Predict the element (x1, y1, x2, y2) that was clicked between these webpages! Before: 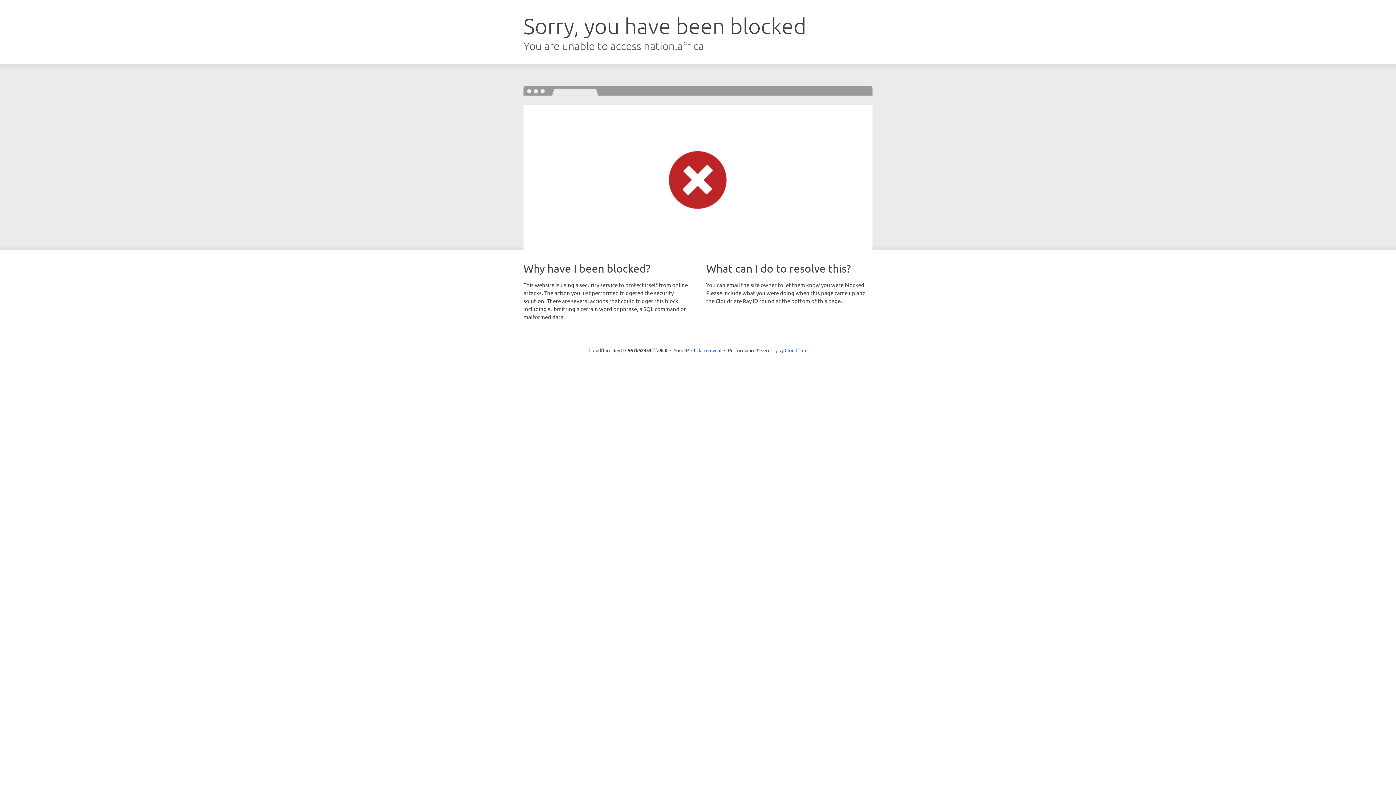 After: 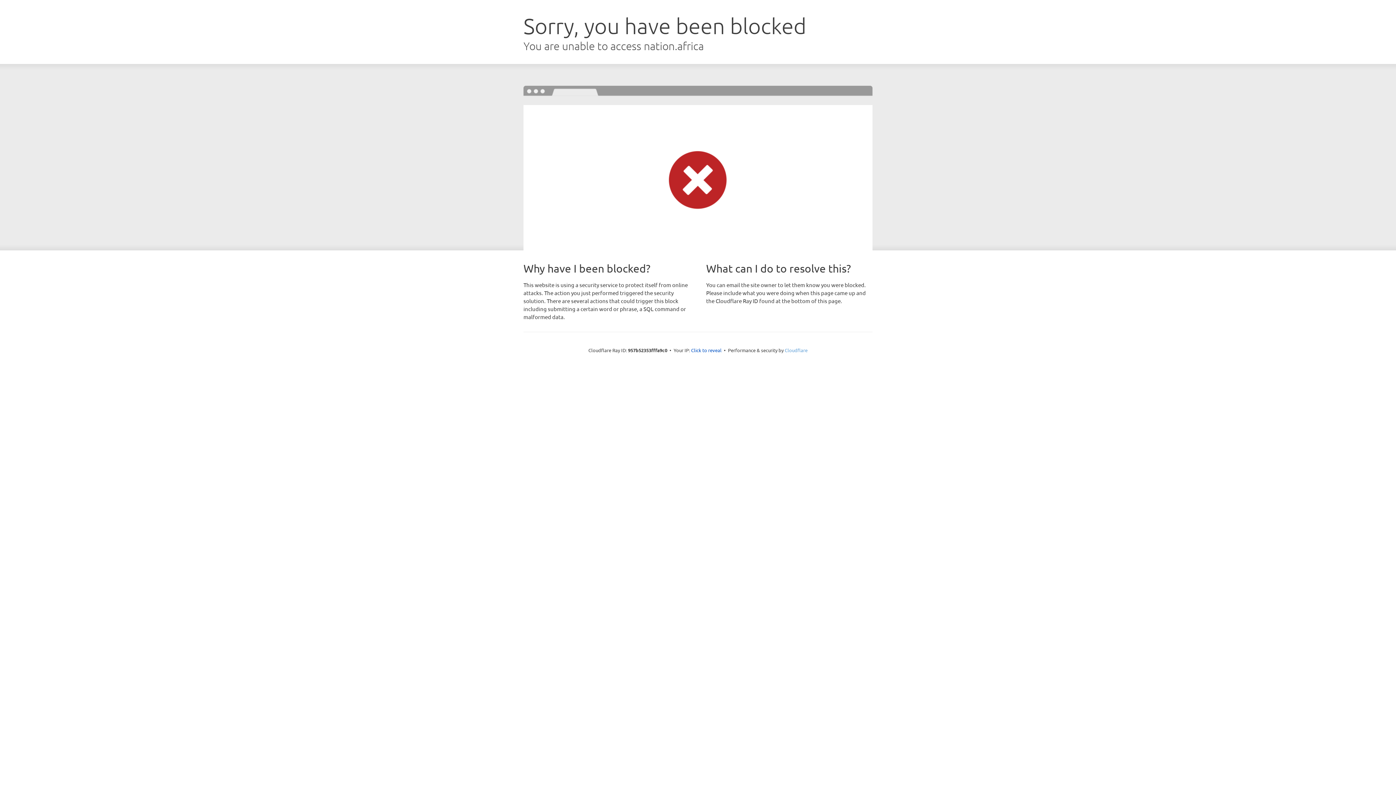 Action: label: Cloudflare bbox: (784, 347, 807, 353)